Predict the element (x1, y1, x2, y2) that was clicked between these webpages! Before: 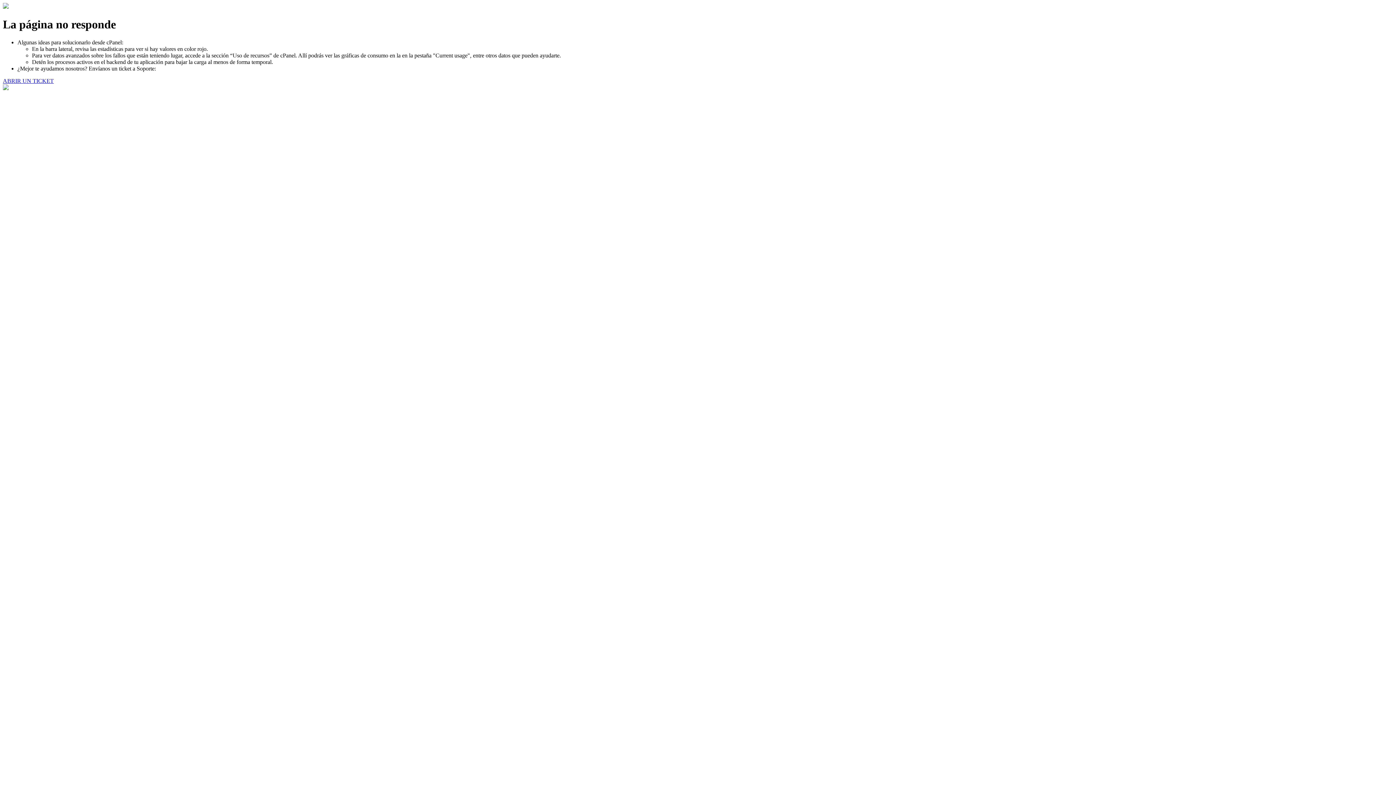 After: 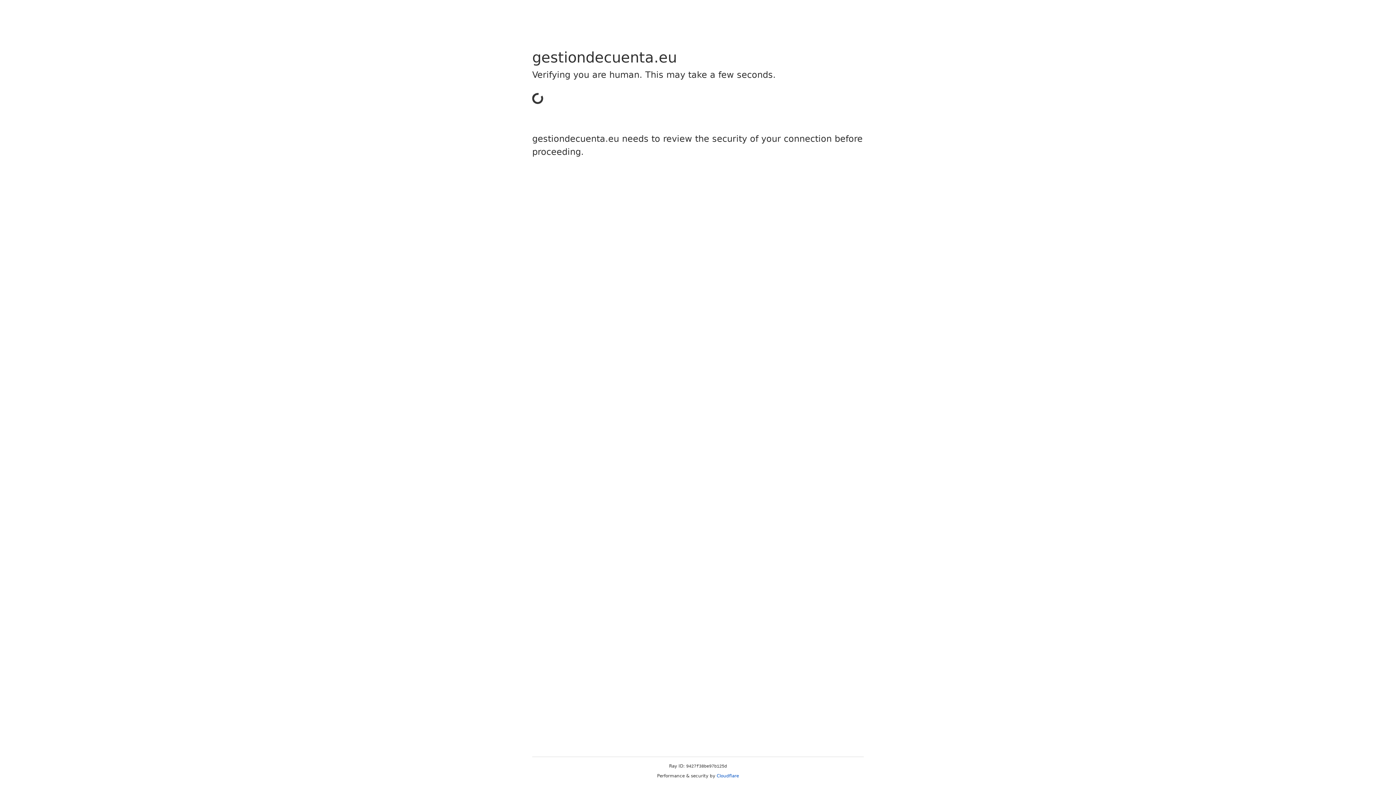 Action: bbox: (2, 77, 53, 83) label: ABRIR UN TICKET